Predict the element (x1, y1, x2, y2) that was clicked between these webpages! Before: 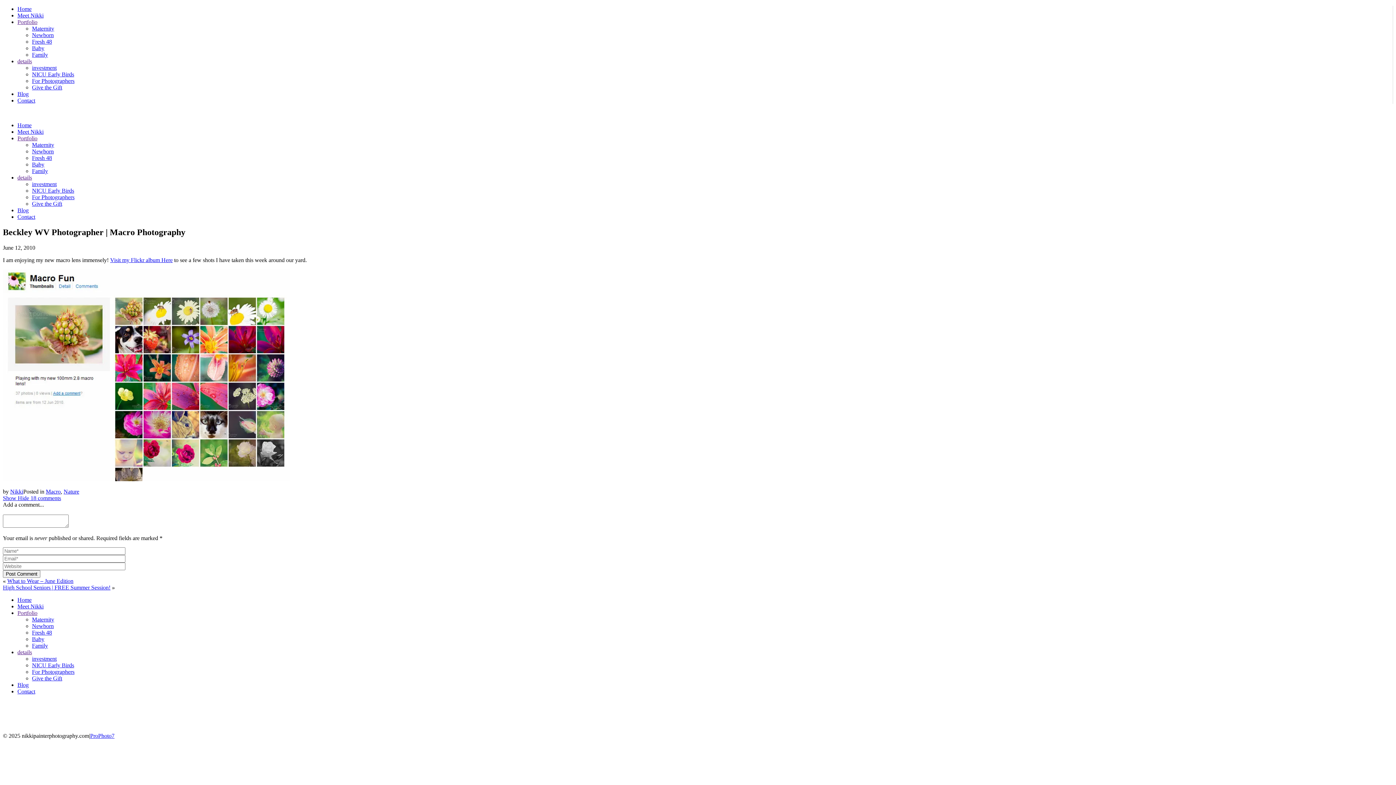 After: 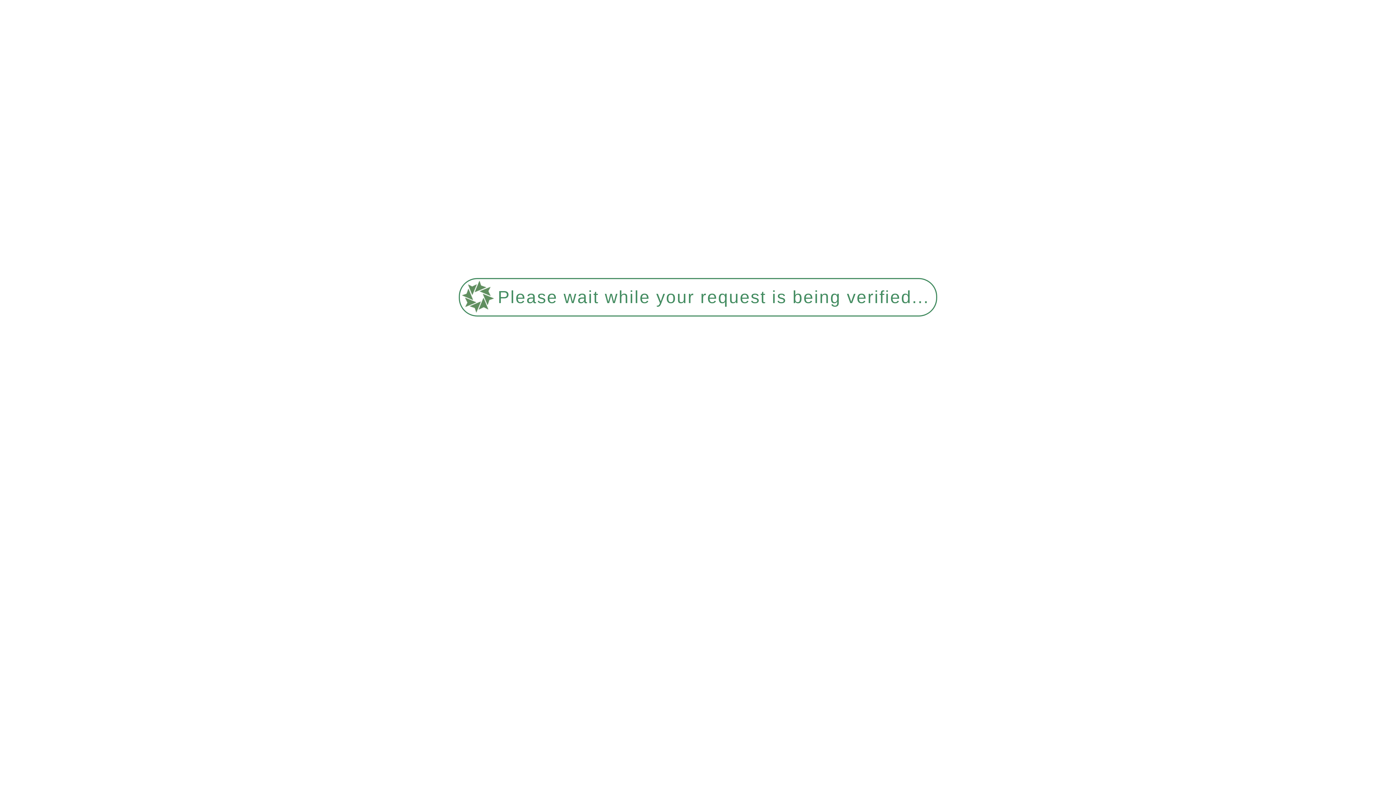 Action: bbox: (63, 488, 79, 494) label: Nature